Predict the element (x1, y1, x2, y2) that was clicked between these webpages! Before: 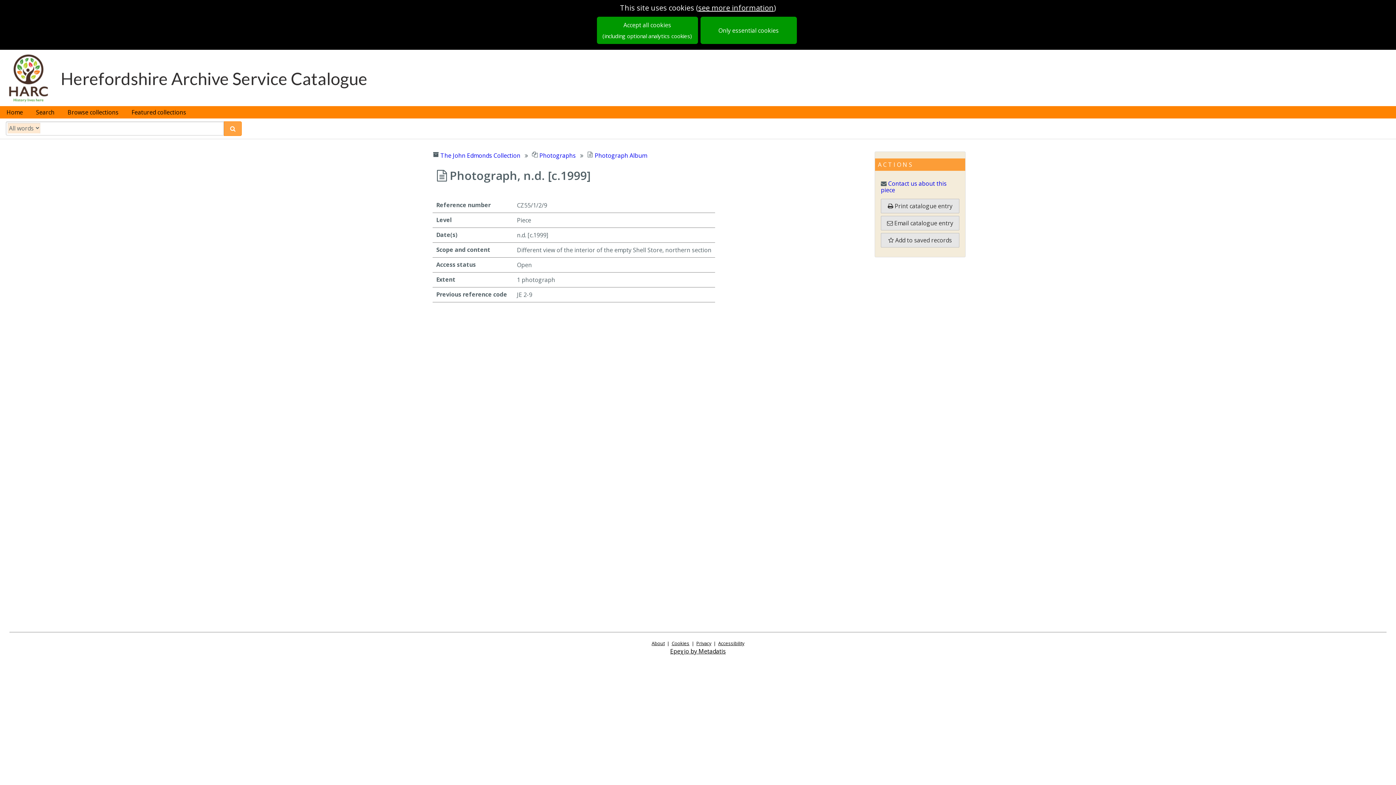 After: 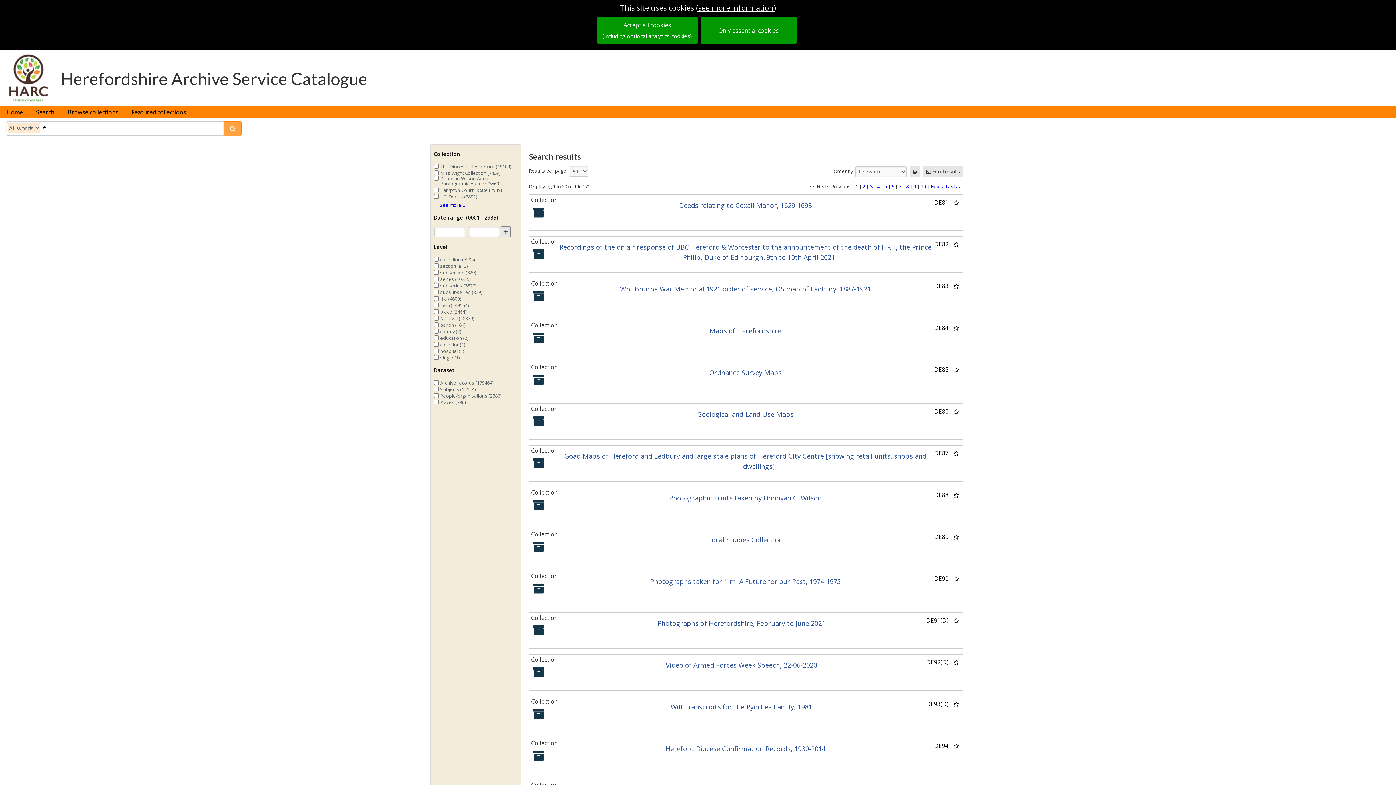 Action: bbox: (224, 121, 241, 136) label: submit search